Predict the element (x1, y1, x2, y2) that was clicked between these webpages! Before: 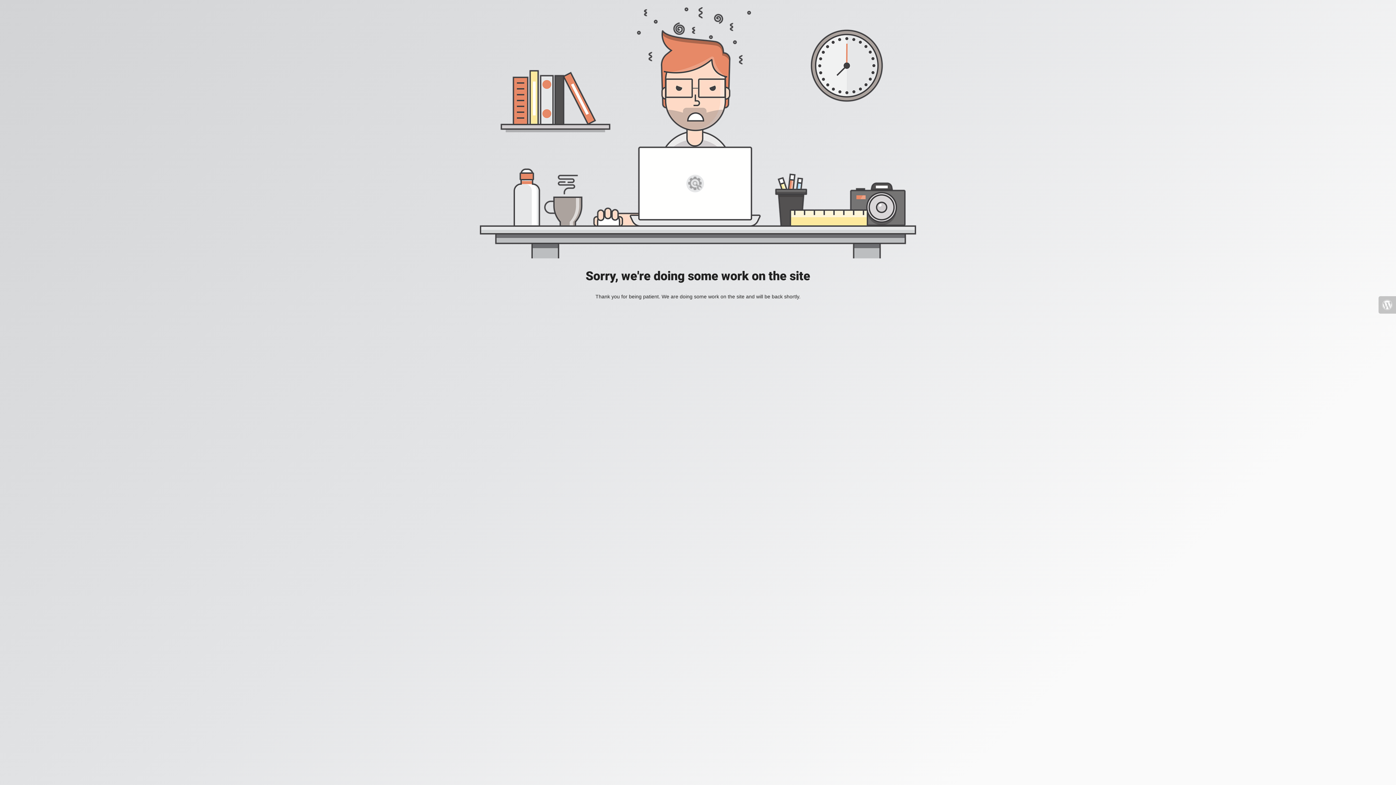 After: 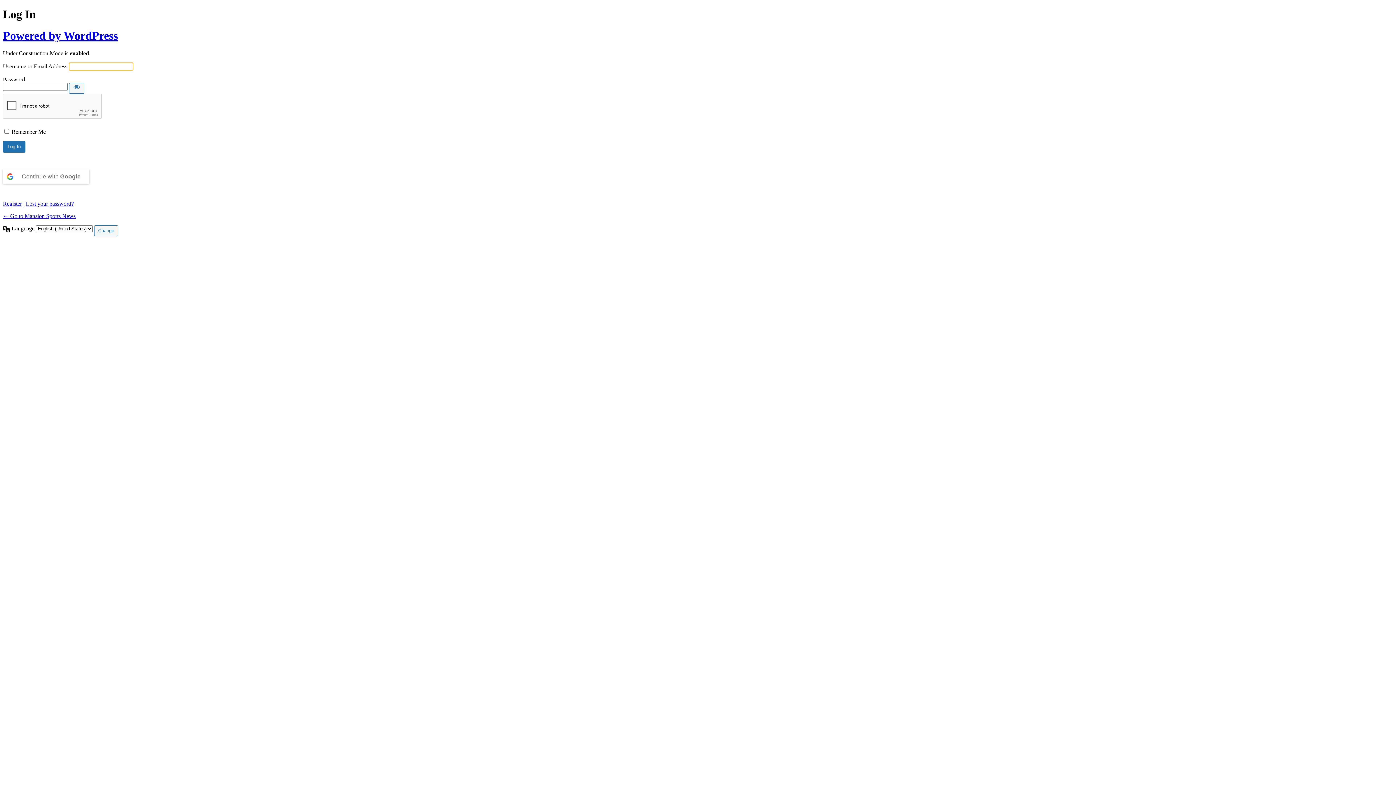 Action: bbox: (1378, 296, 1396, 313)